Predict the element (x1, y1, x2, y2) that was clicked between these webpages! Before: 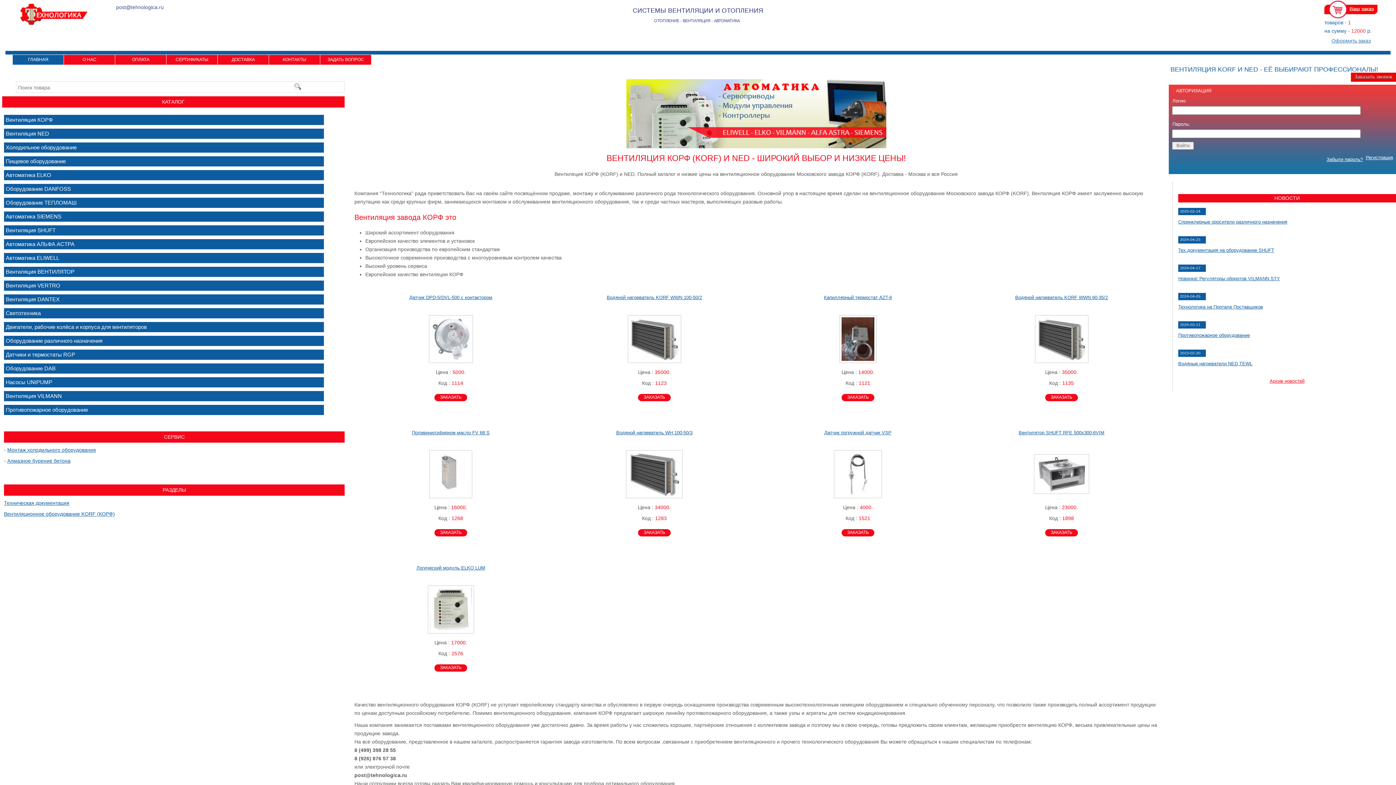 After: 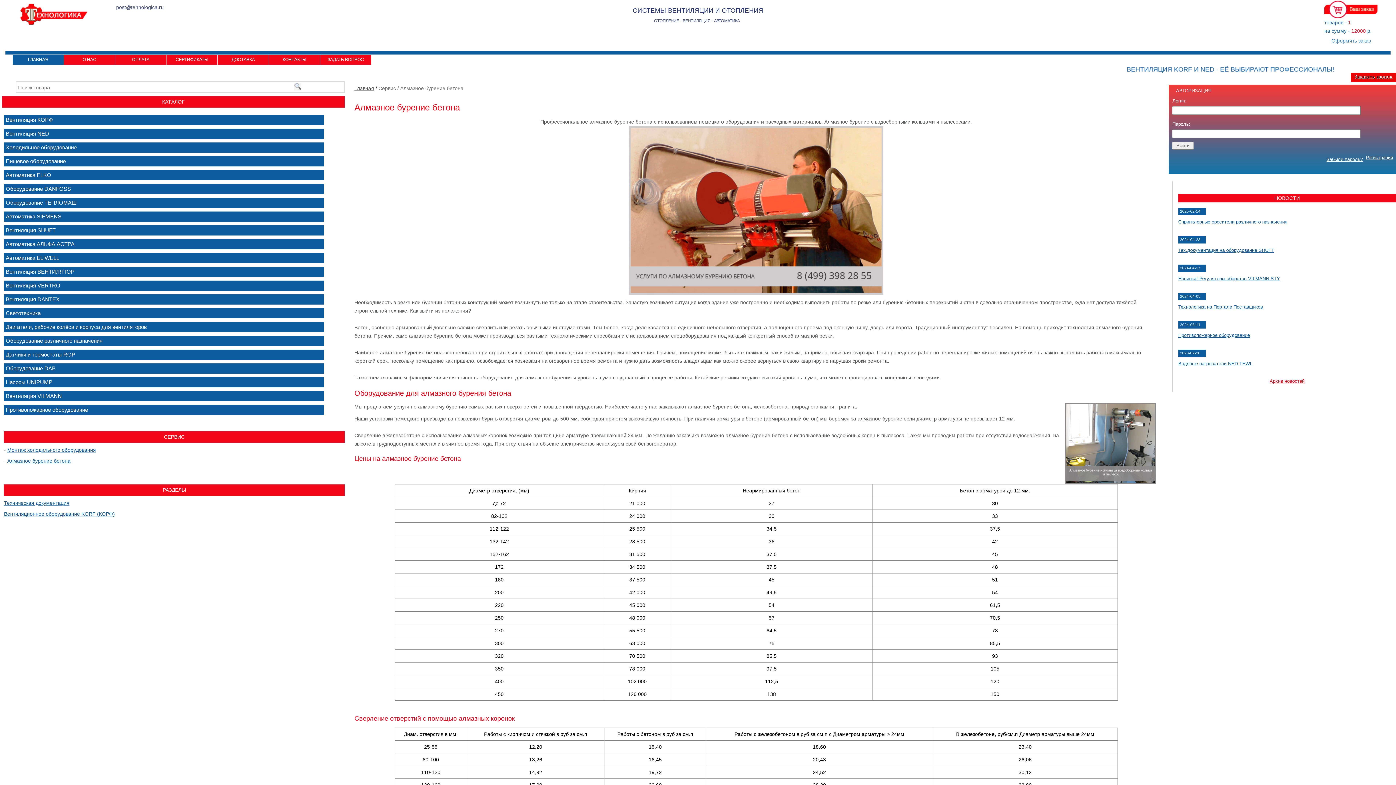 Action: bbox: (7, 458, 70, 464) label: Алмазное бурение бетона